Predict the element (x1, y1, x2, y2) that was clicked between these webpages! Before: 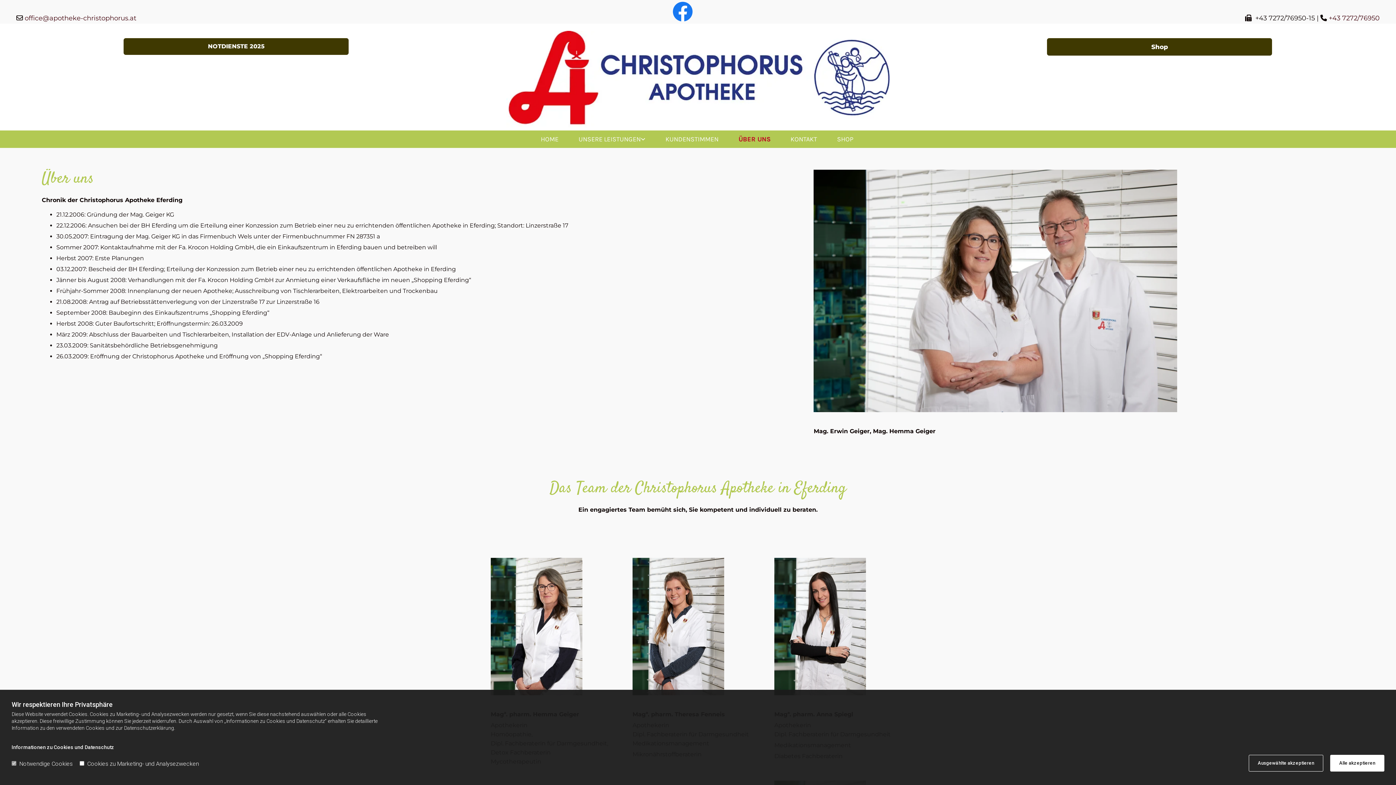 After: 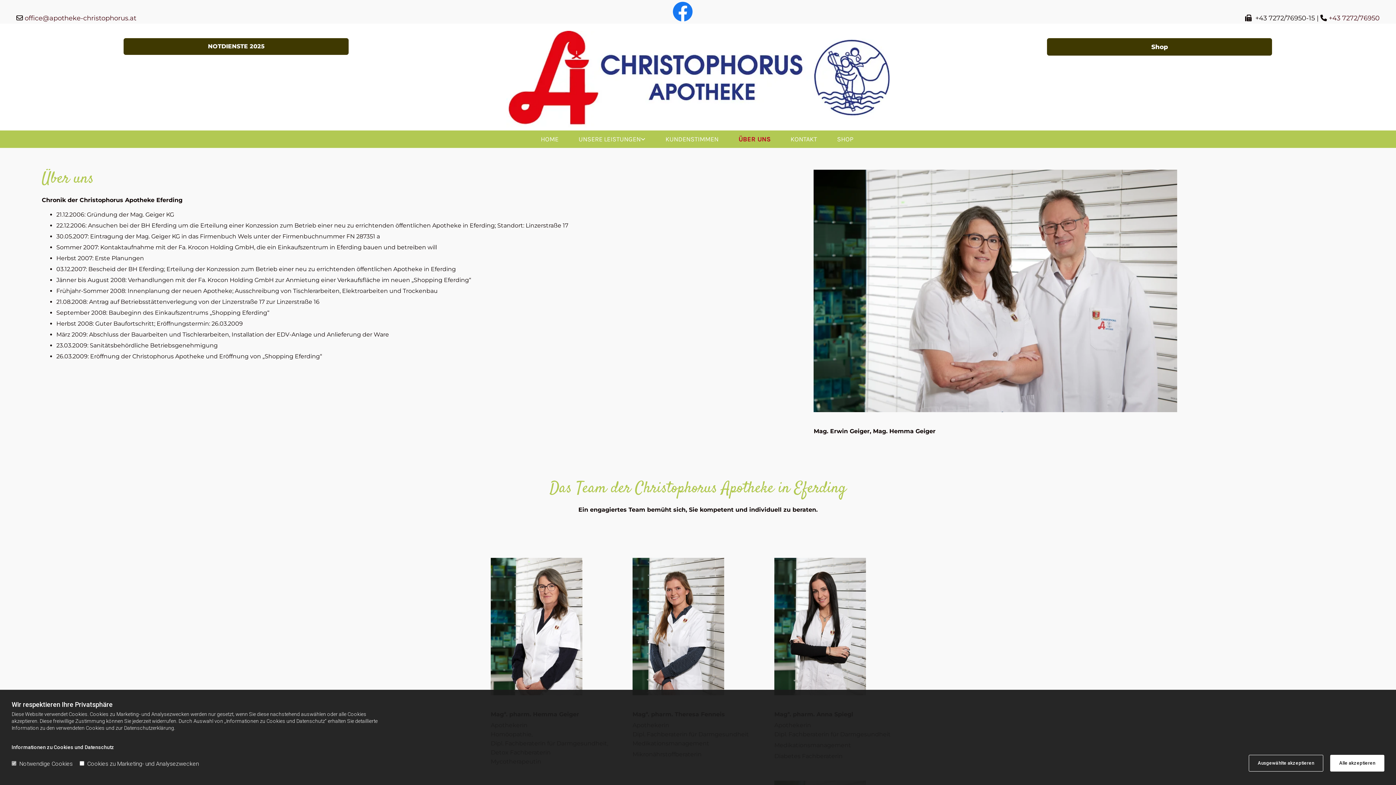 Action: bbox: (474, 1, 692, 21)